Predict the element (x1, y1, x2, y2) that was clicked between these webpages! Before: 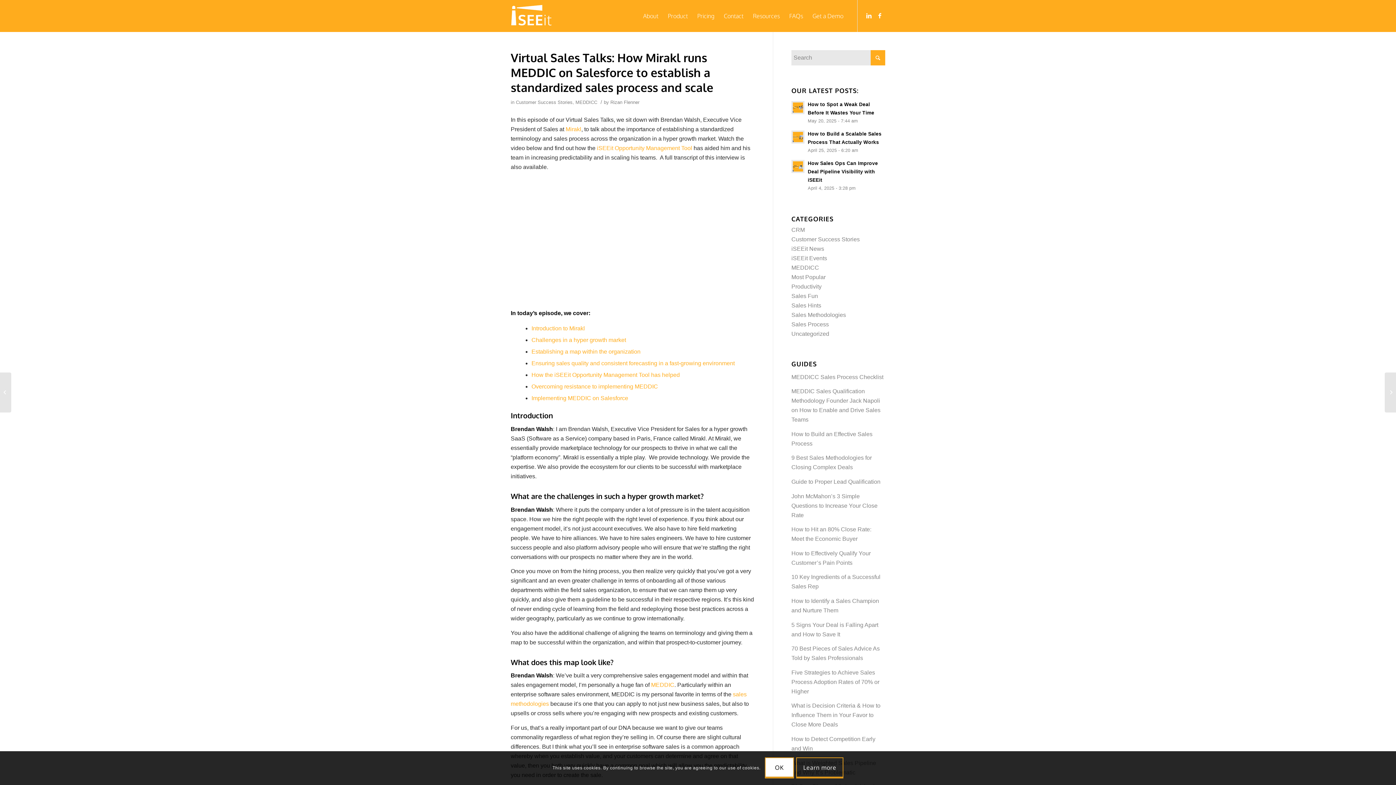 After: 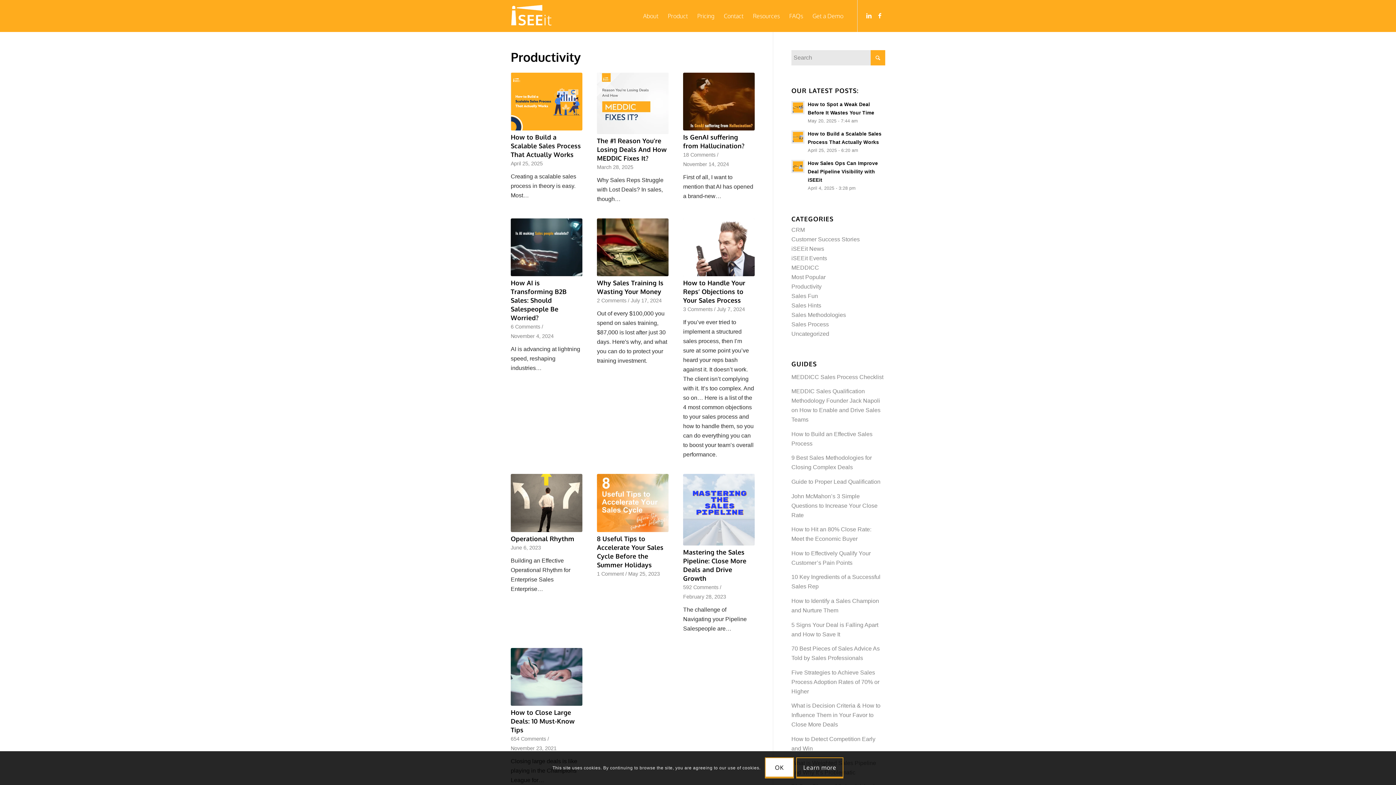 Action: label: Productivity bbox: (791, 283, 821, 289)